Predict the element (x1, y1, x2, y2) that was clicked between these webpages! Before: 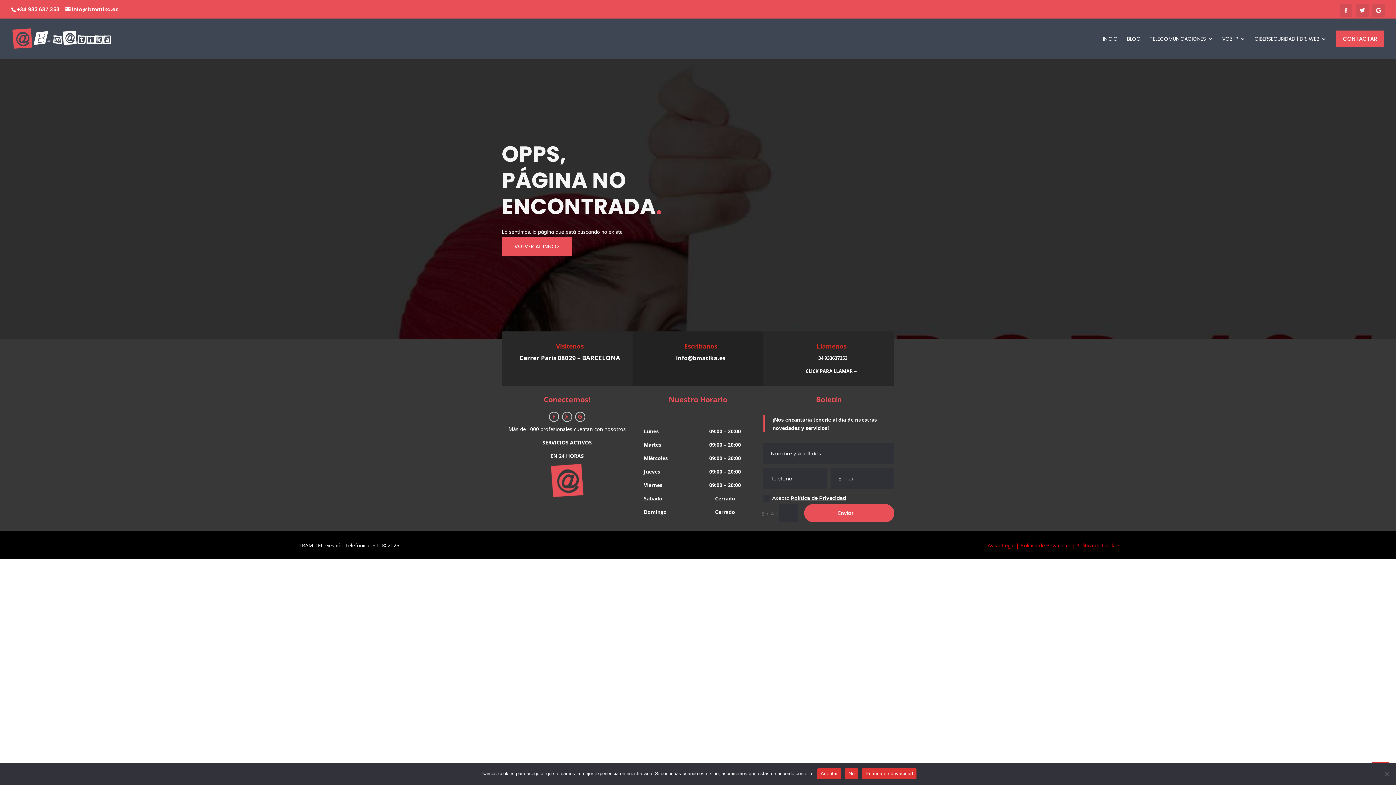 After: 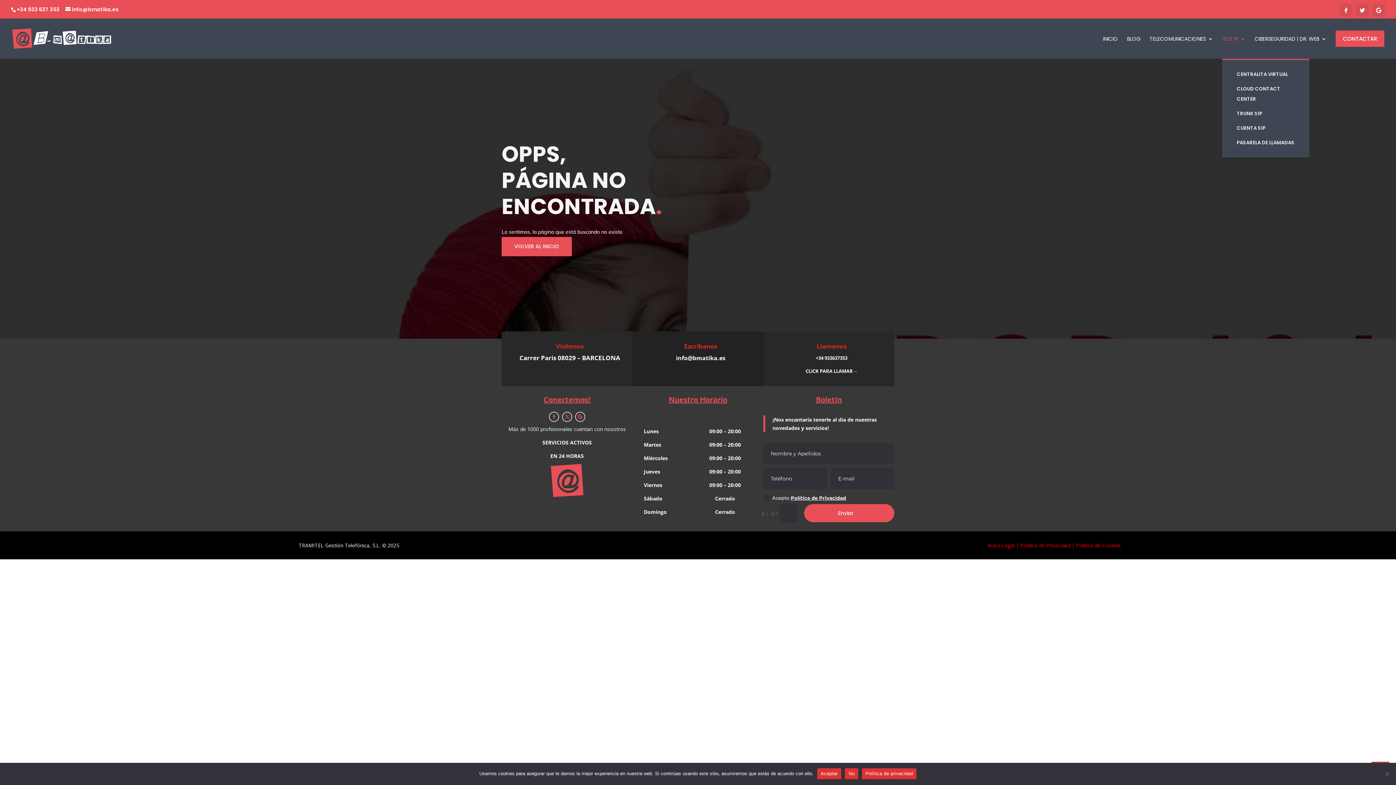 Action: label: VOZ IP bbox: (1222, 34, 1245, 58)